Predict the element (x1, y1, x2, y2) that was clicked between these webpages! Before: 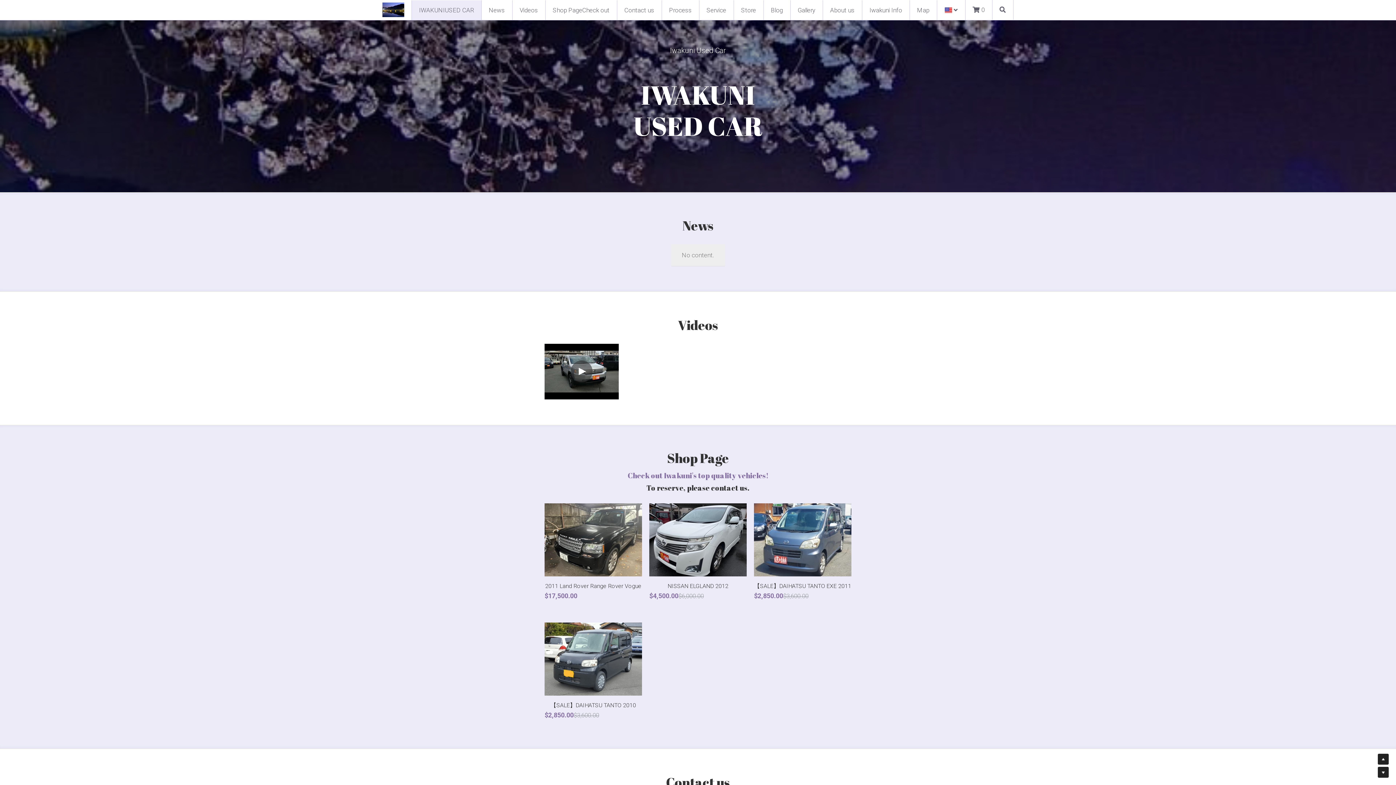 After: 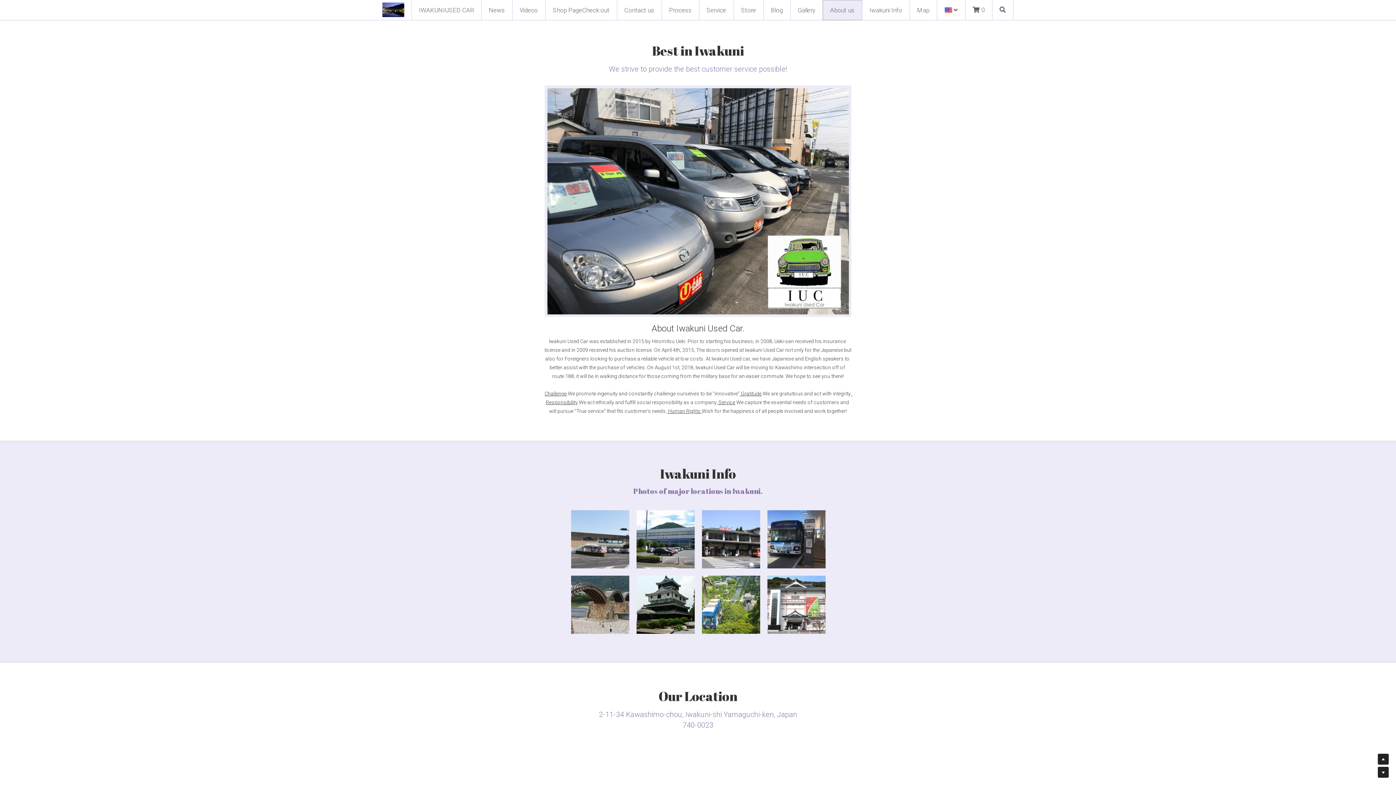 Action: label: About us bbox: (823, 0, 862, 20)